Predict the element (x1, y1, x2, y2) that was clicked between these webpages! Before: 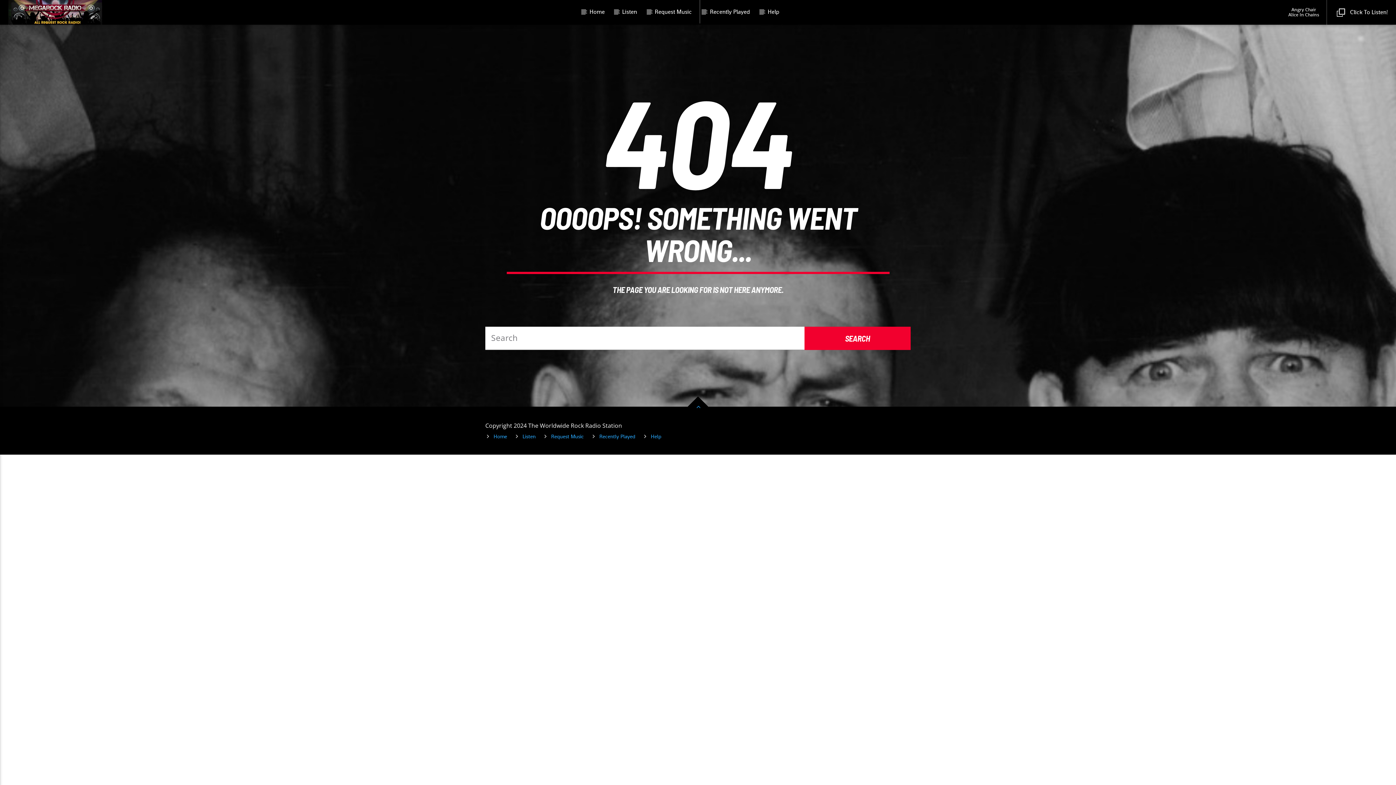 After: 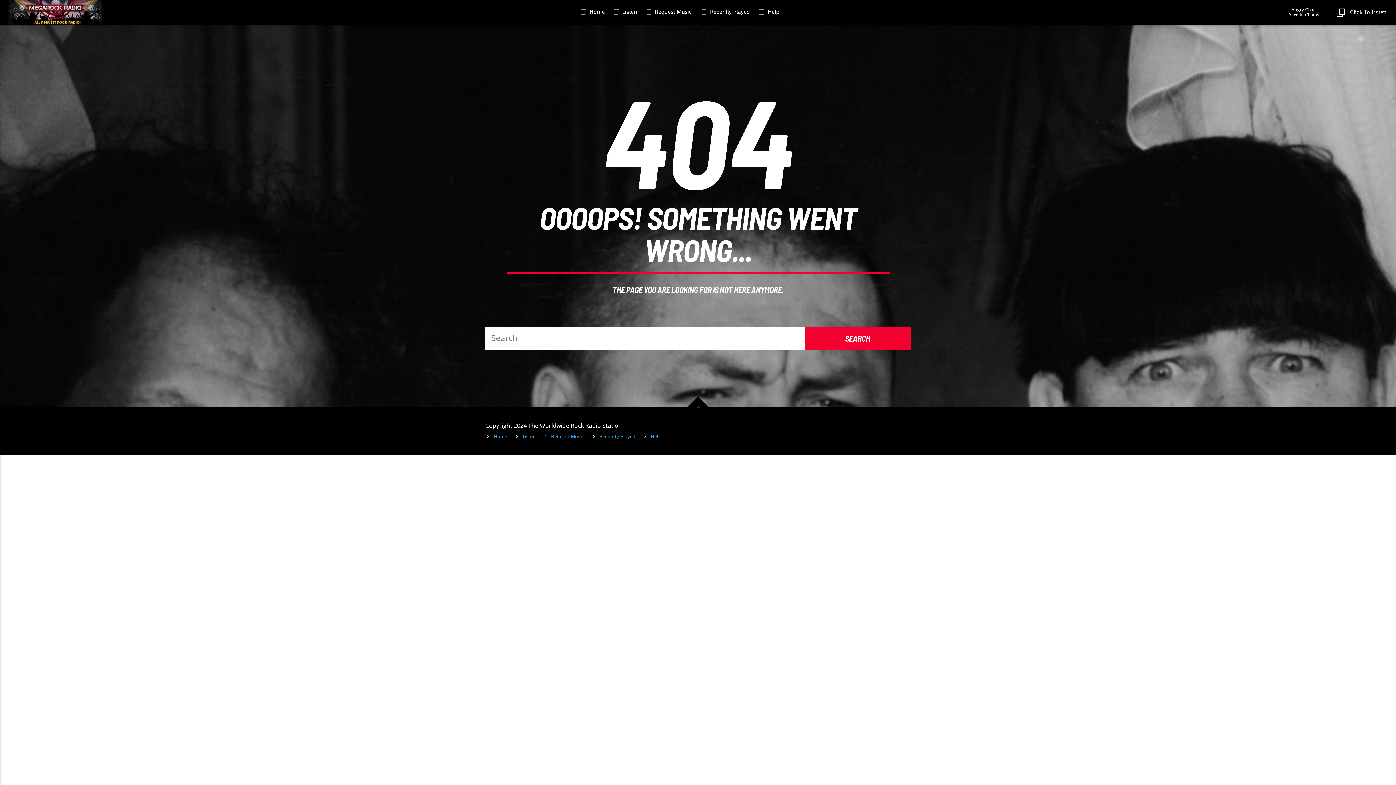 Action: bbox: (687, 396, 708, 417)